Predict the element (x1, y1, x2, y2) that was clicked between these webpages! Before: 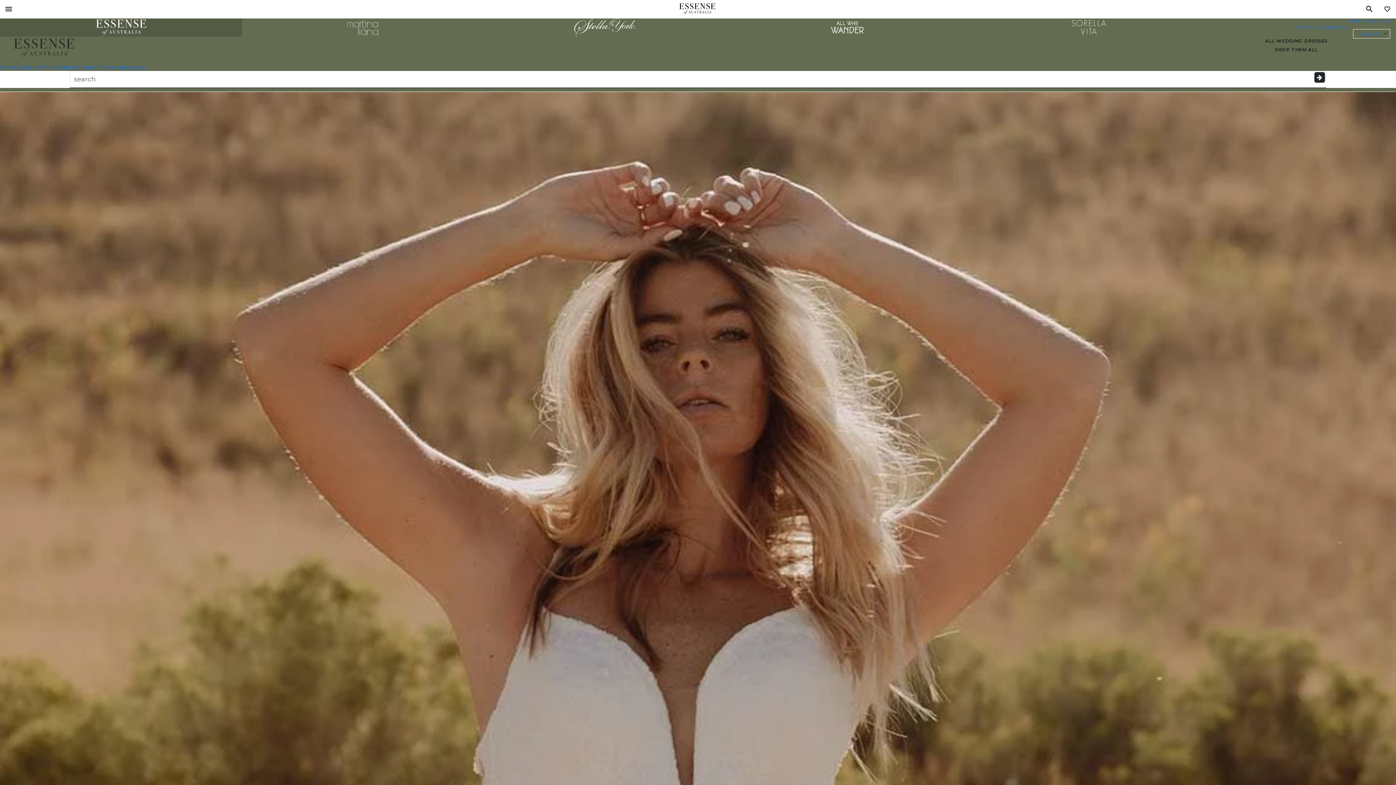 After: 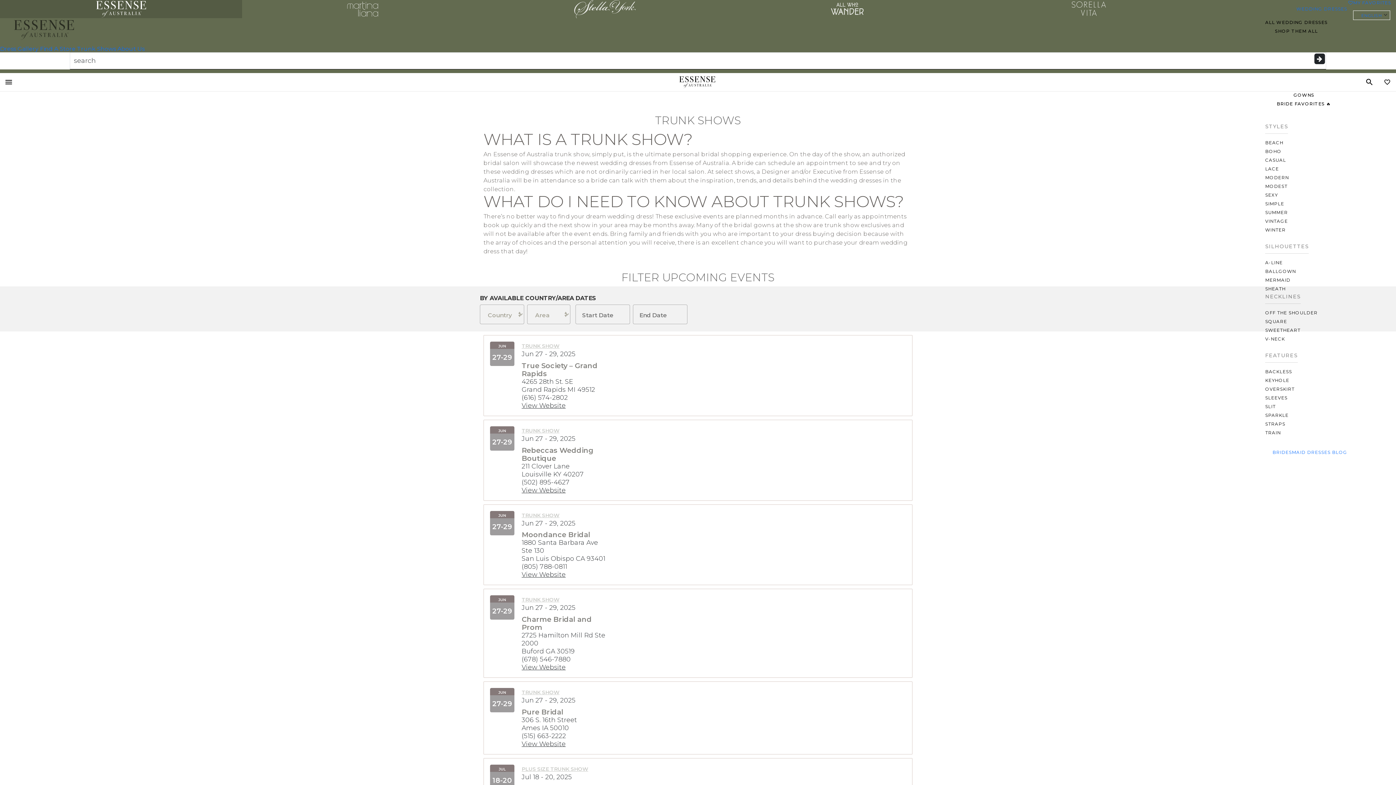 Action: bbox: (77, 64, 116, 71) label: Trunk Shows